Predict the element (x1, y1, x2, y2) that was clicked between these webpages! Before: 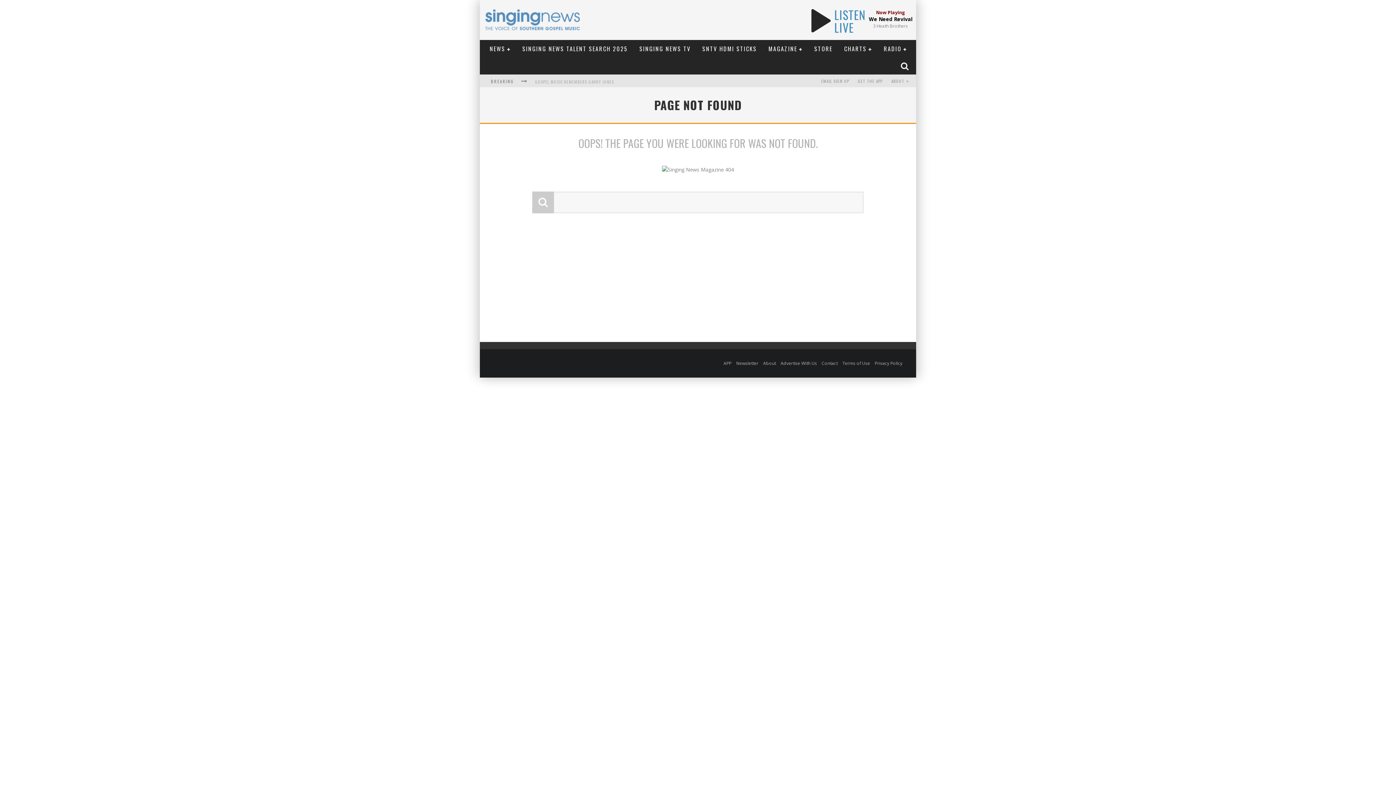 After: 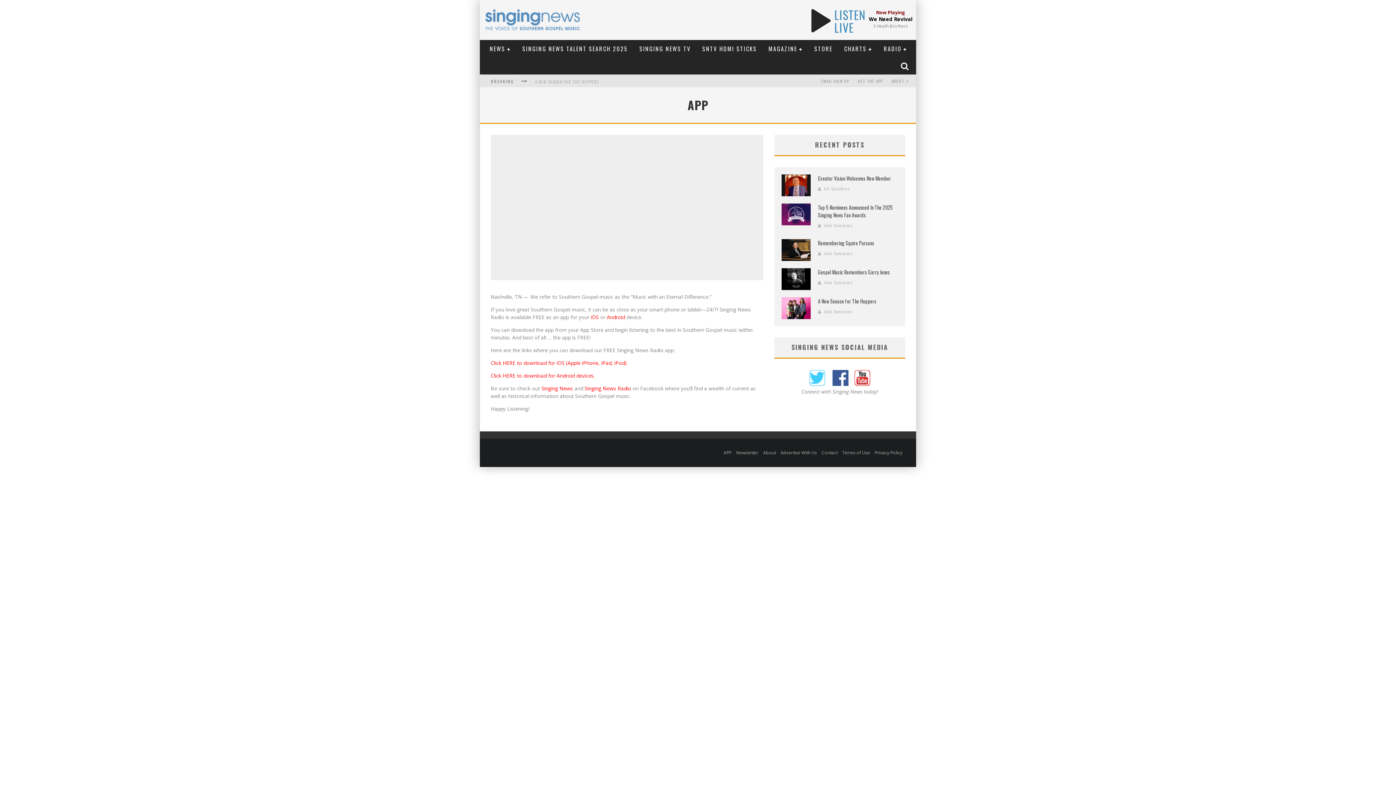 Action: bbox: (854, 74, 886, 87) label: GET THE APP